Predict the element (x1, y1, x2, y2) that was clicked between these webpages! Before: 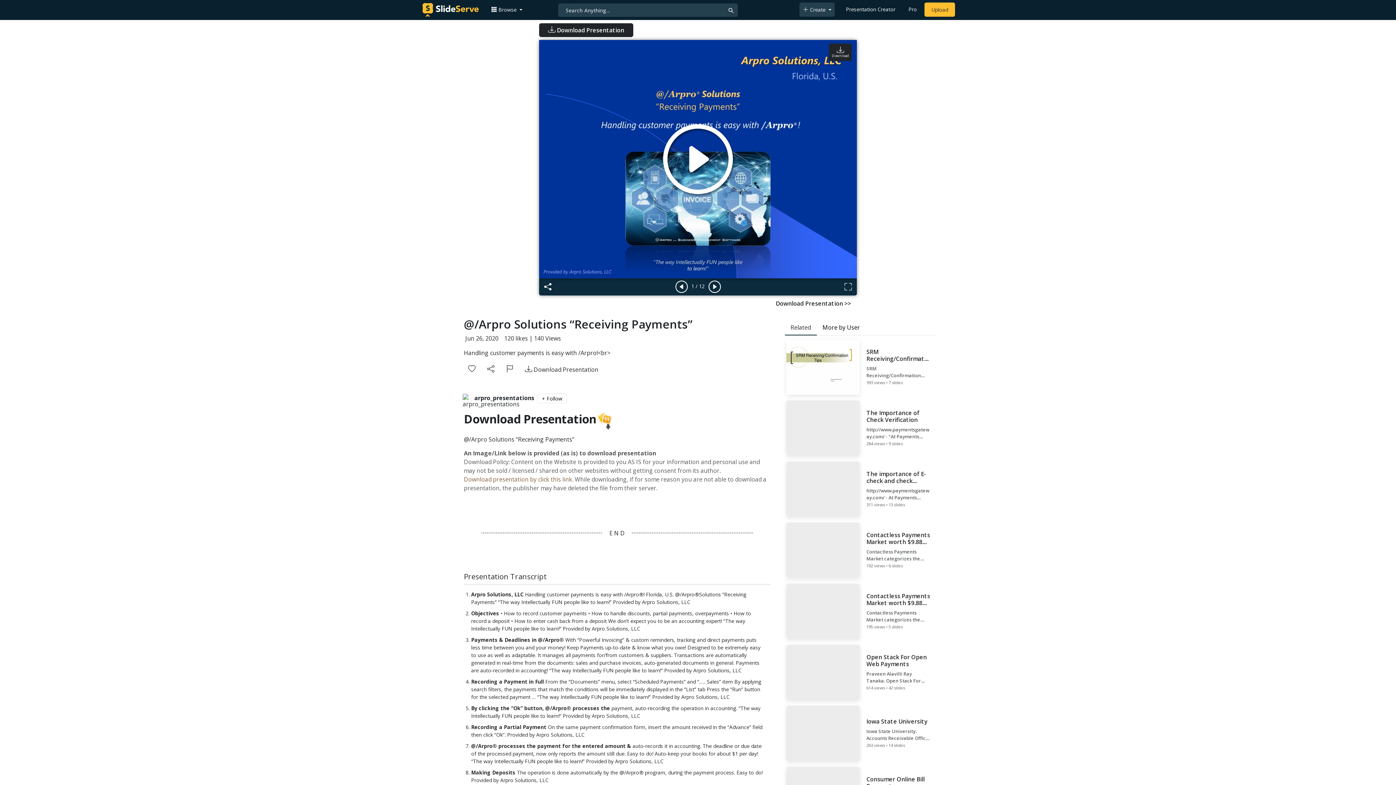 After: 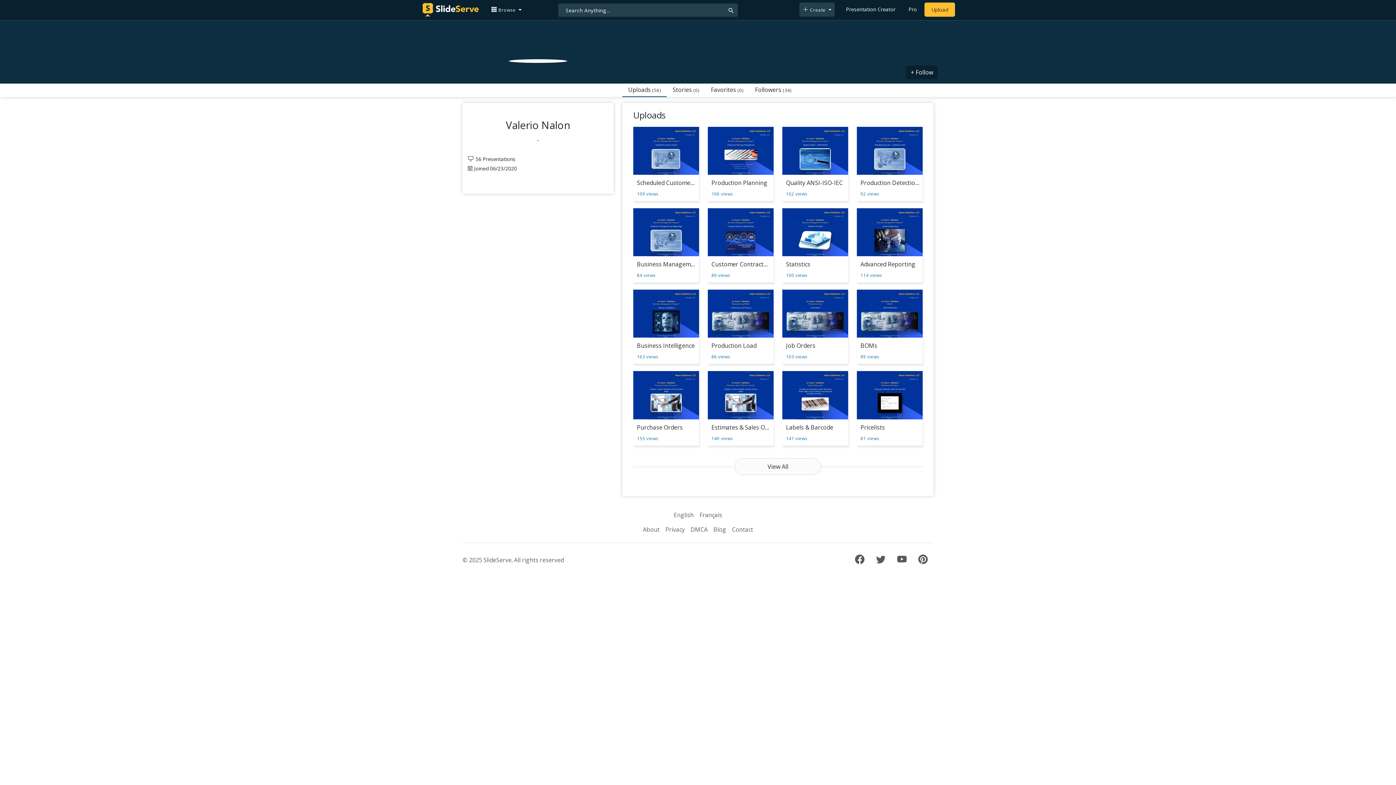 Action: bbox: (474, 393, 534, 403) label: arpro_presentations